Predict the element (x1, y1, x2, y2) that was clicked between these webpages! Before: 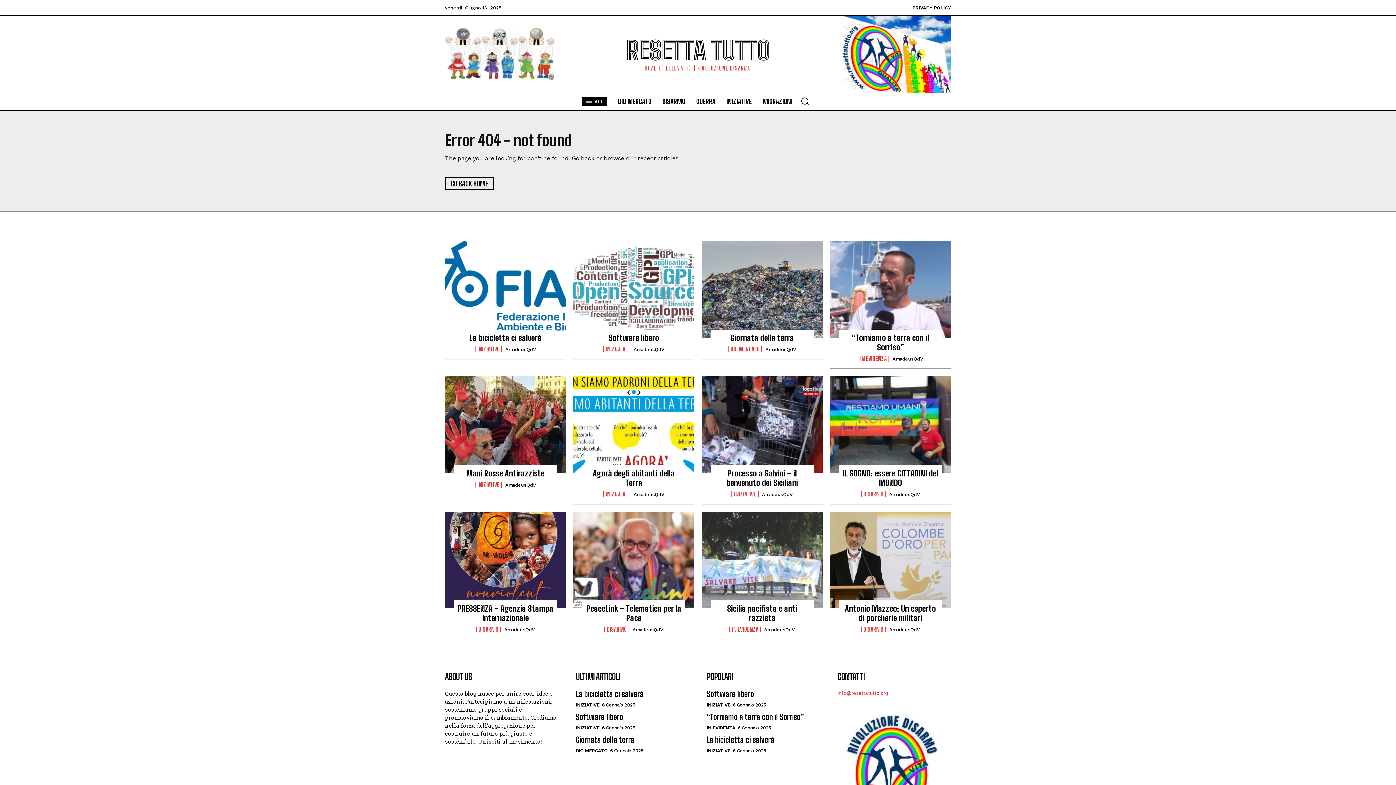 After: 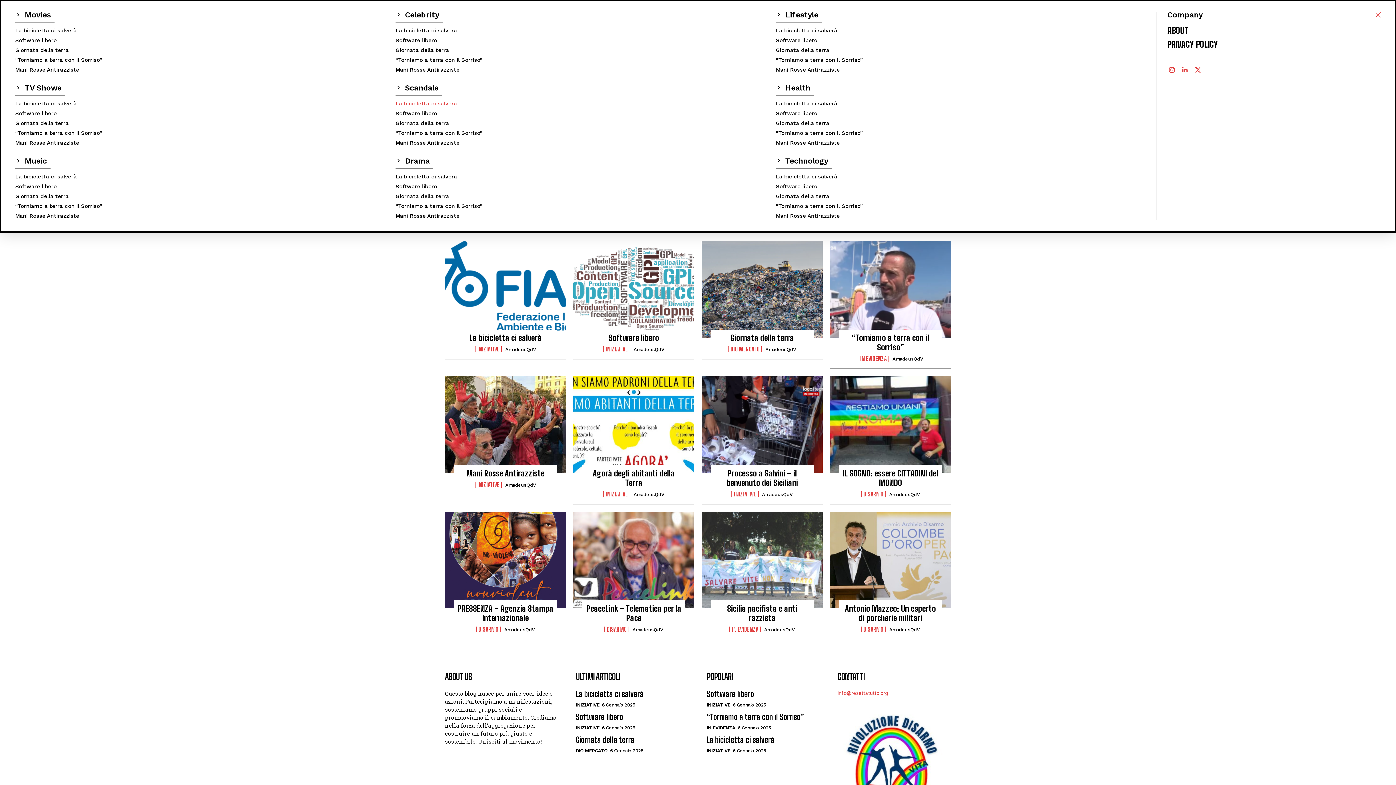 Action: bbox: (582, 96, 607, 106) label: ALL